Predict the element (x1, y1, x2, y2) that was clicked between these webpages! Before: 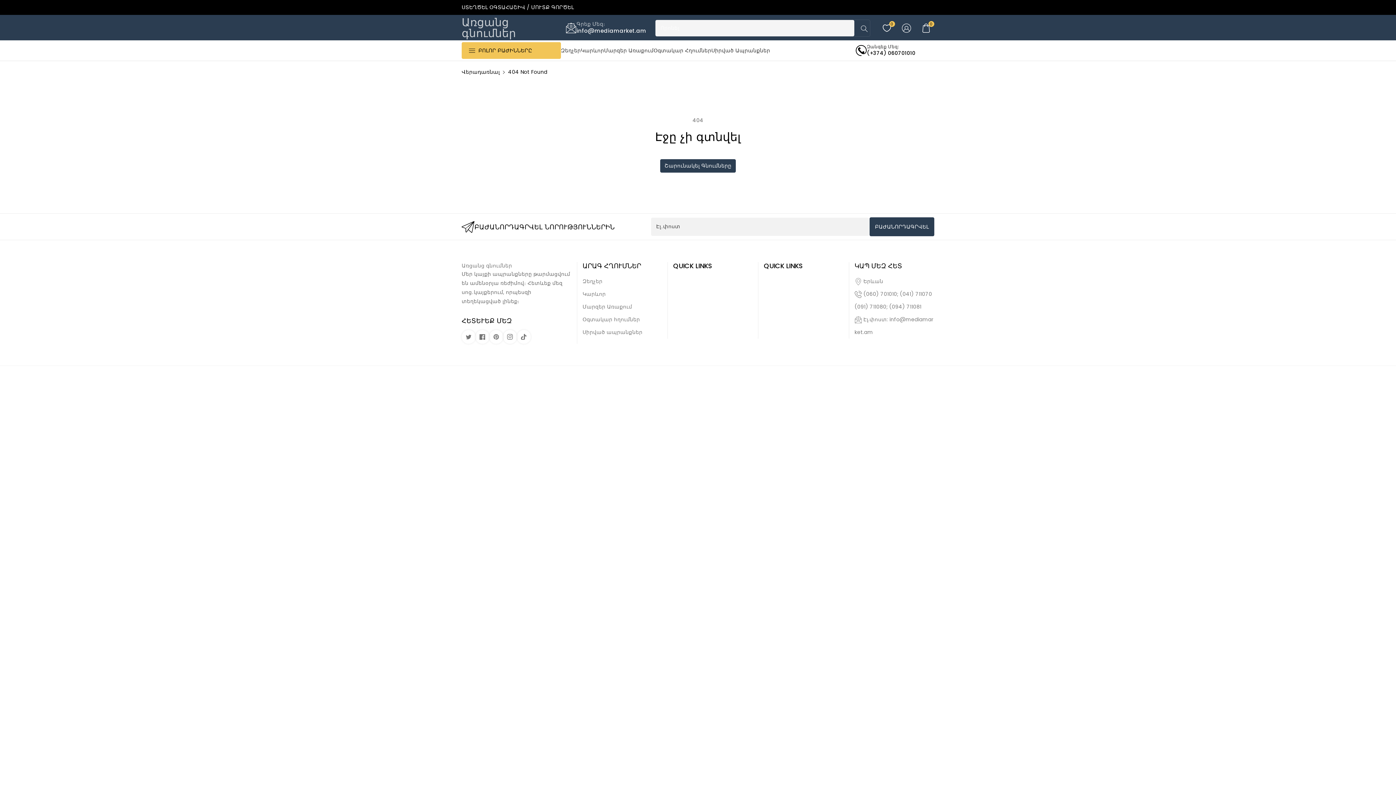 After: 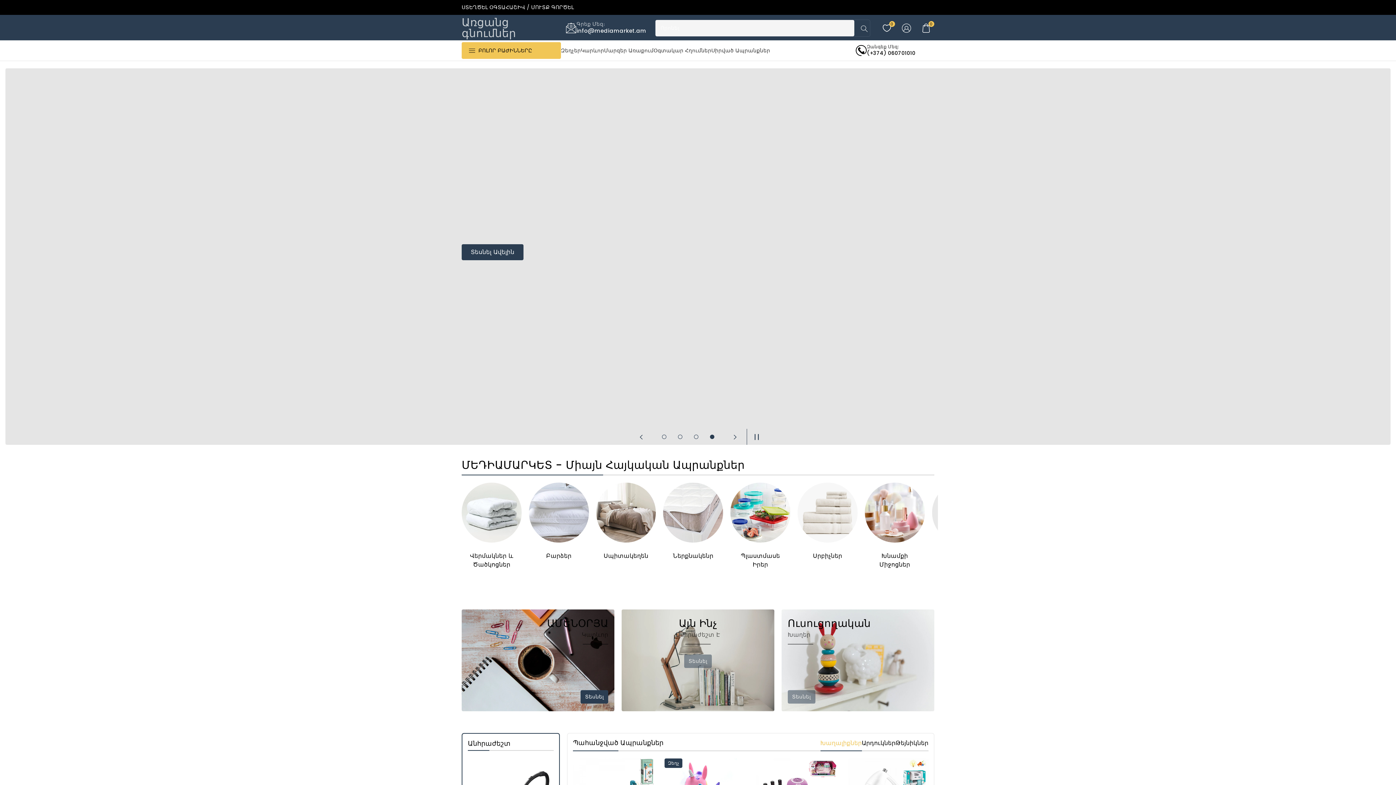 Action: label: Առցանց գնումներ
Առցանց գնումներ bbox: (461, 262, 512, 269)